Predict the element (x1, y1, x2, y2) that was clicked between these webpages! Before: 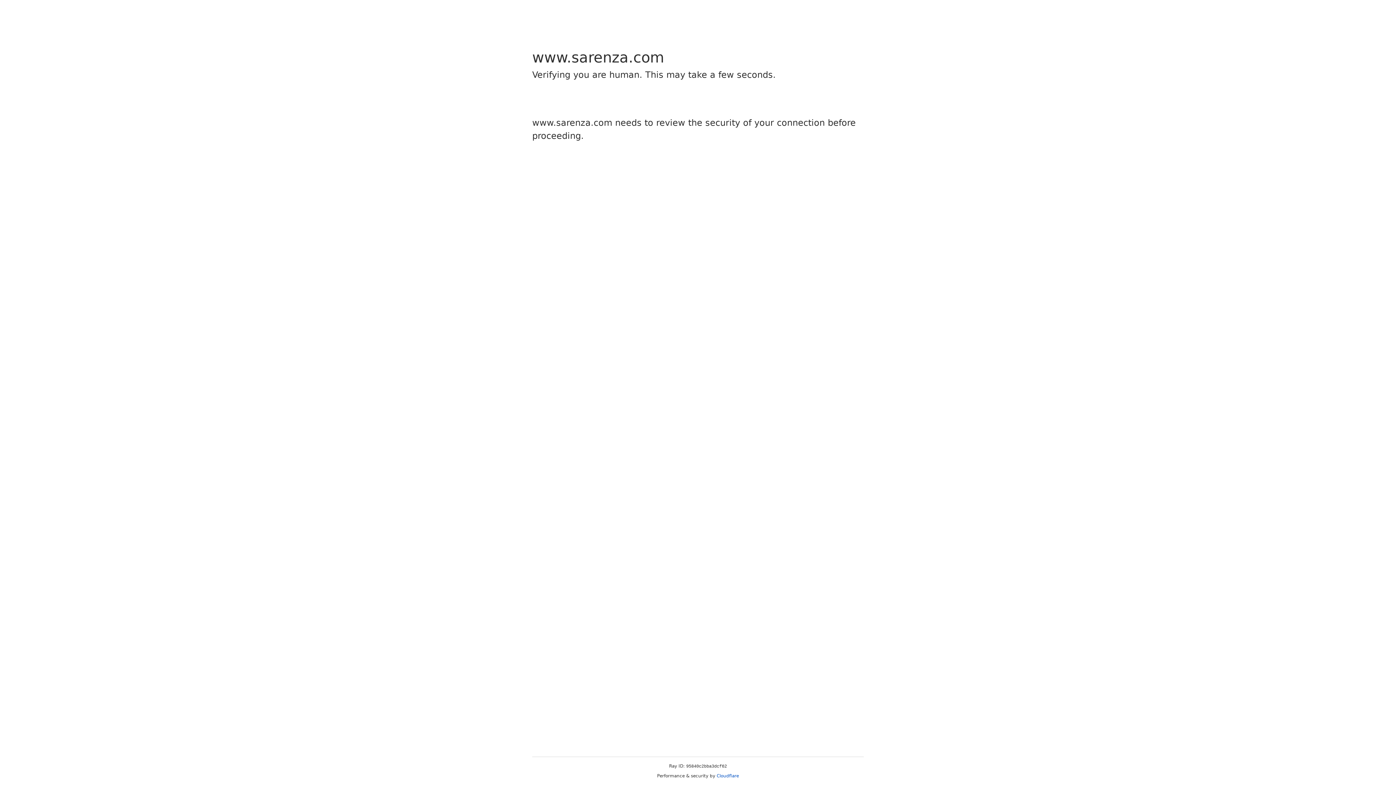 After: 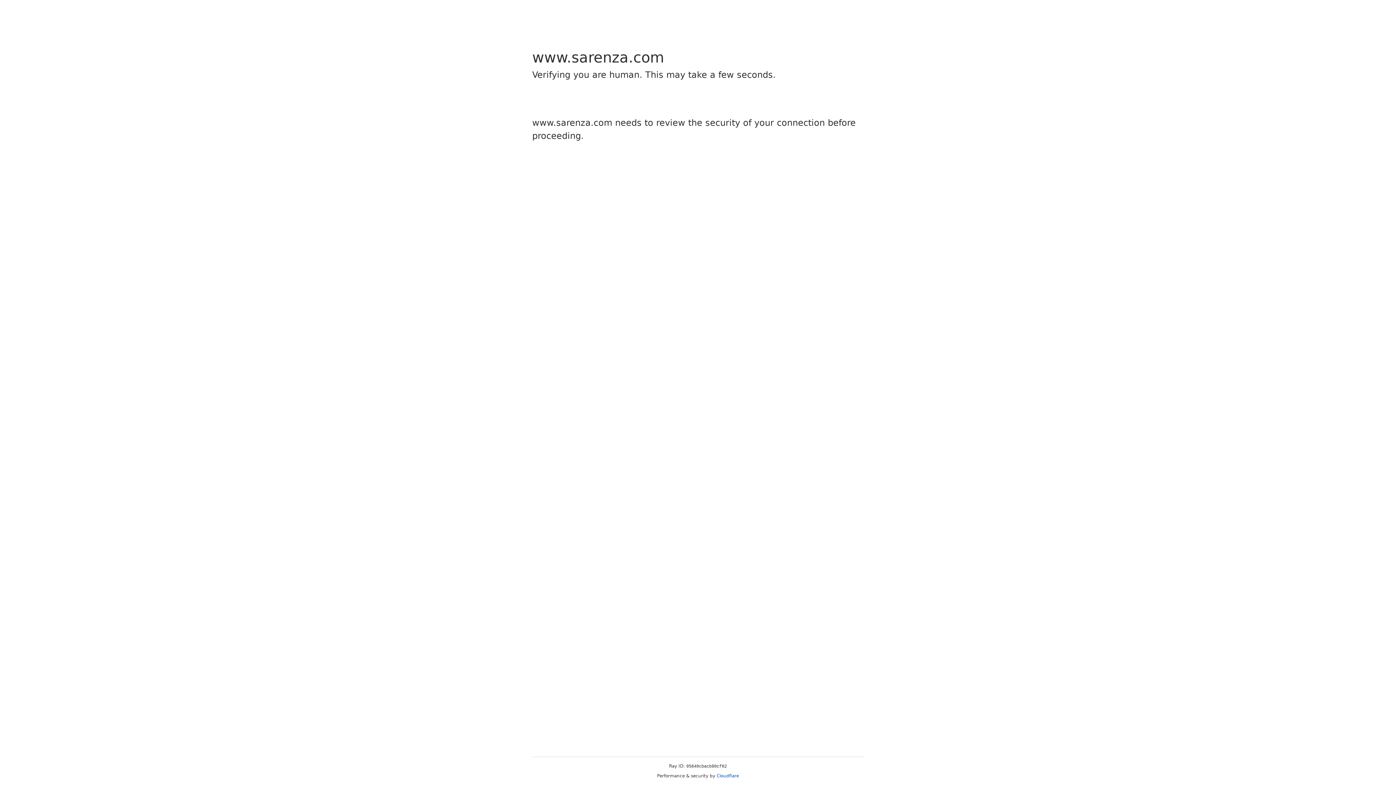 Action: bbox: (716, 773, 739, 778) label: Cloudflare